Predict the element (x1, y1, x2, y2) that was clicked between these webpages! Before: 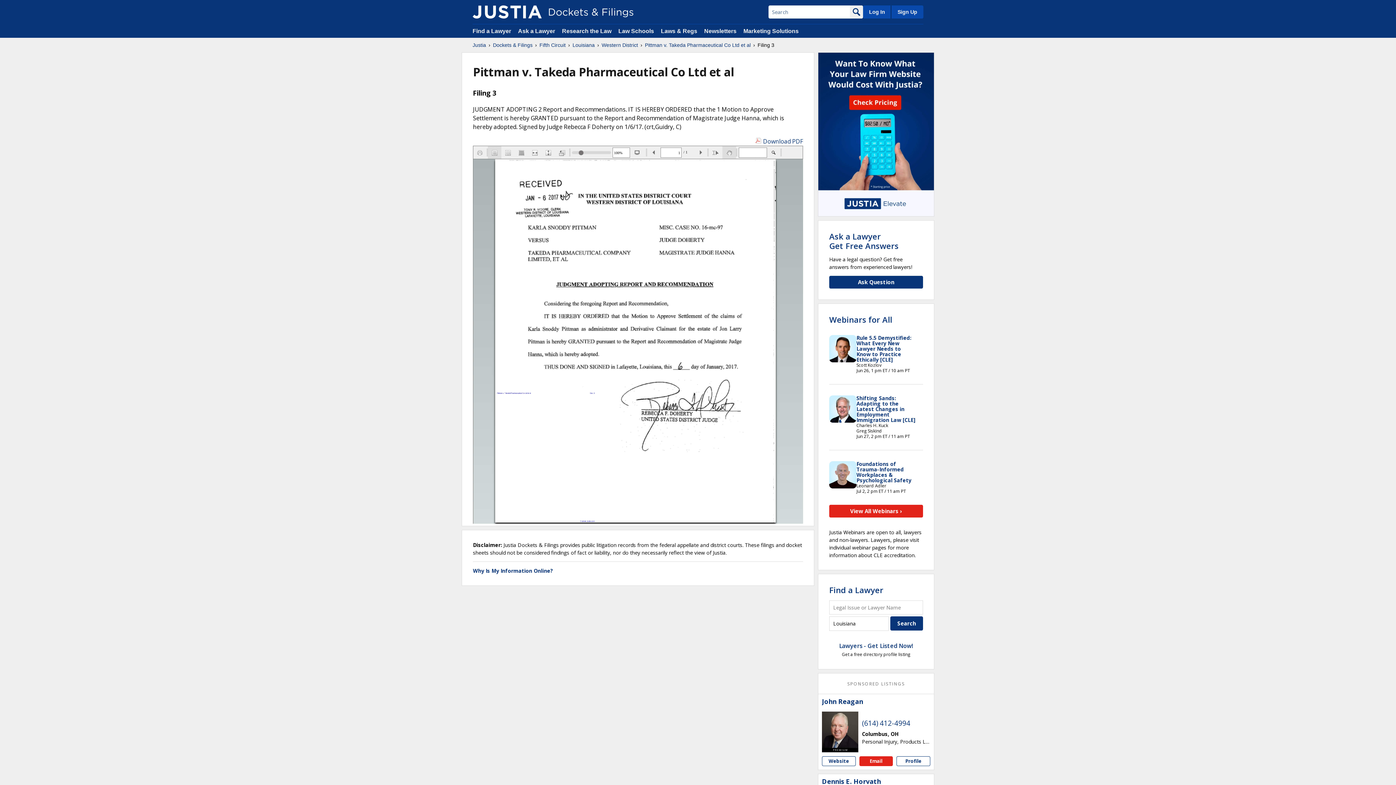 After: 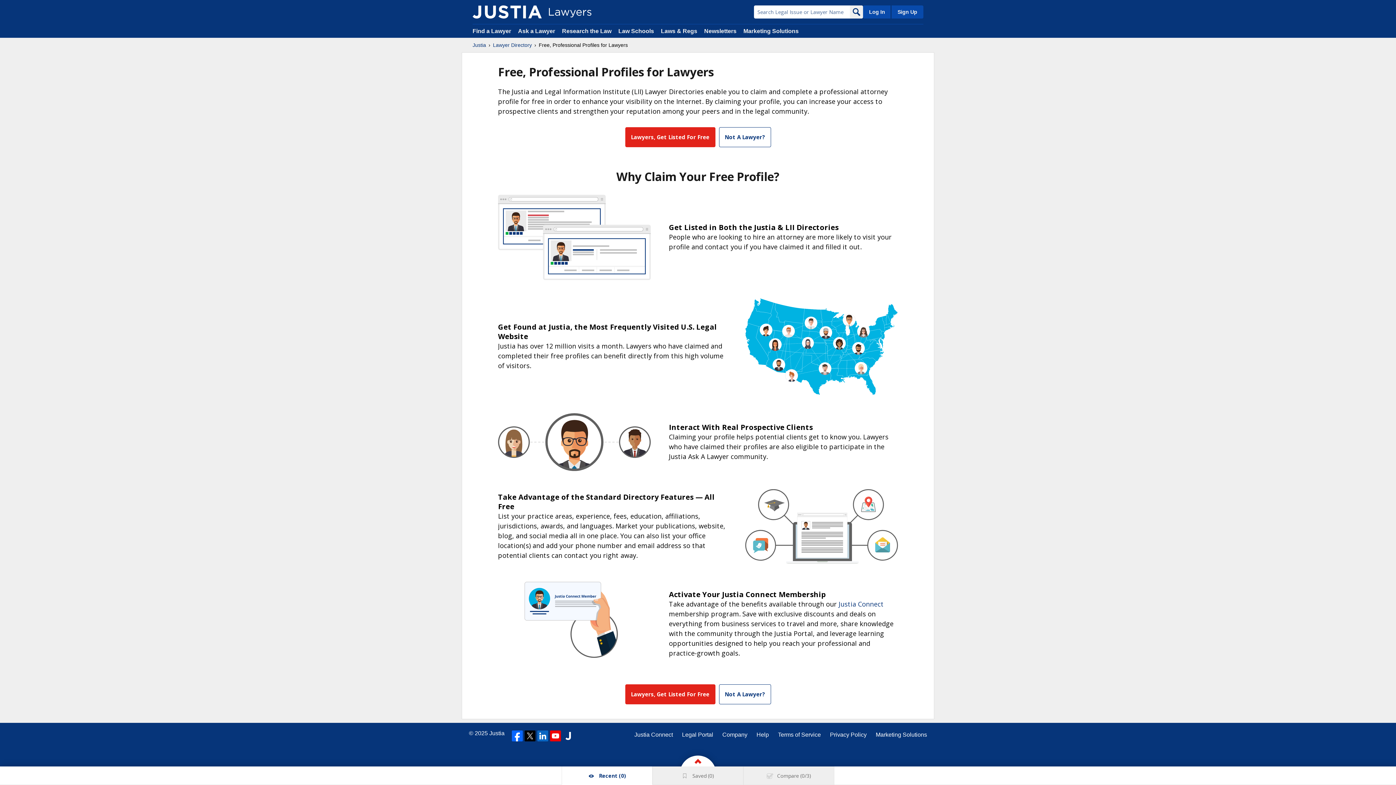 Action: label: Lawyers - Get Listed Now! bbox: (839, 642, 913, 650)